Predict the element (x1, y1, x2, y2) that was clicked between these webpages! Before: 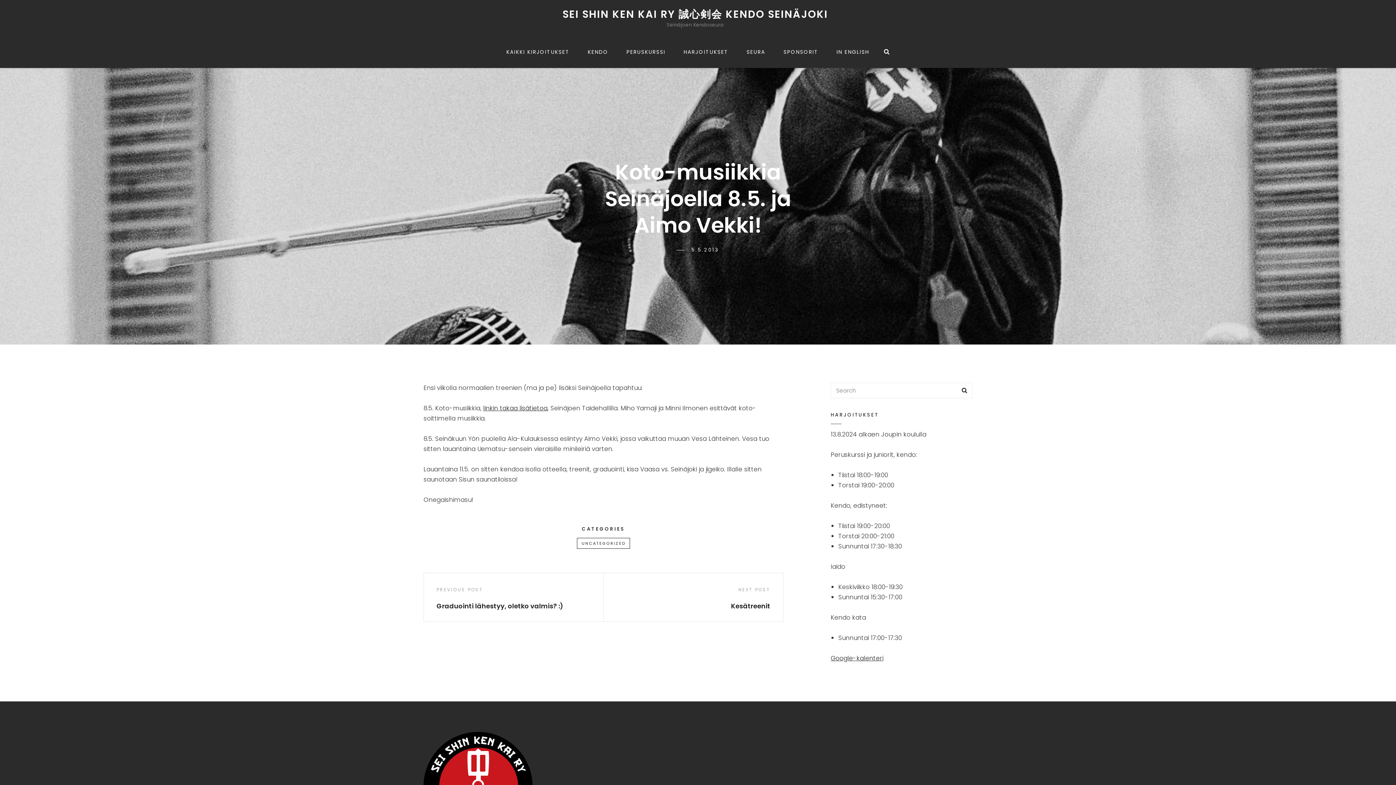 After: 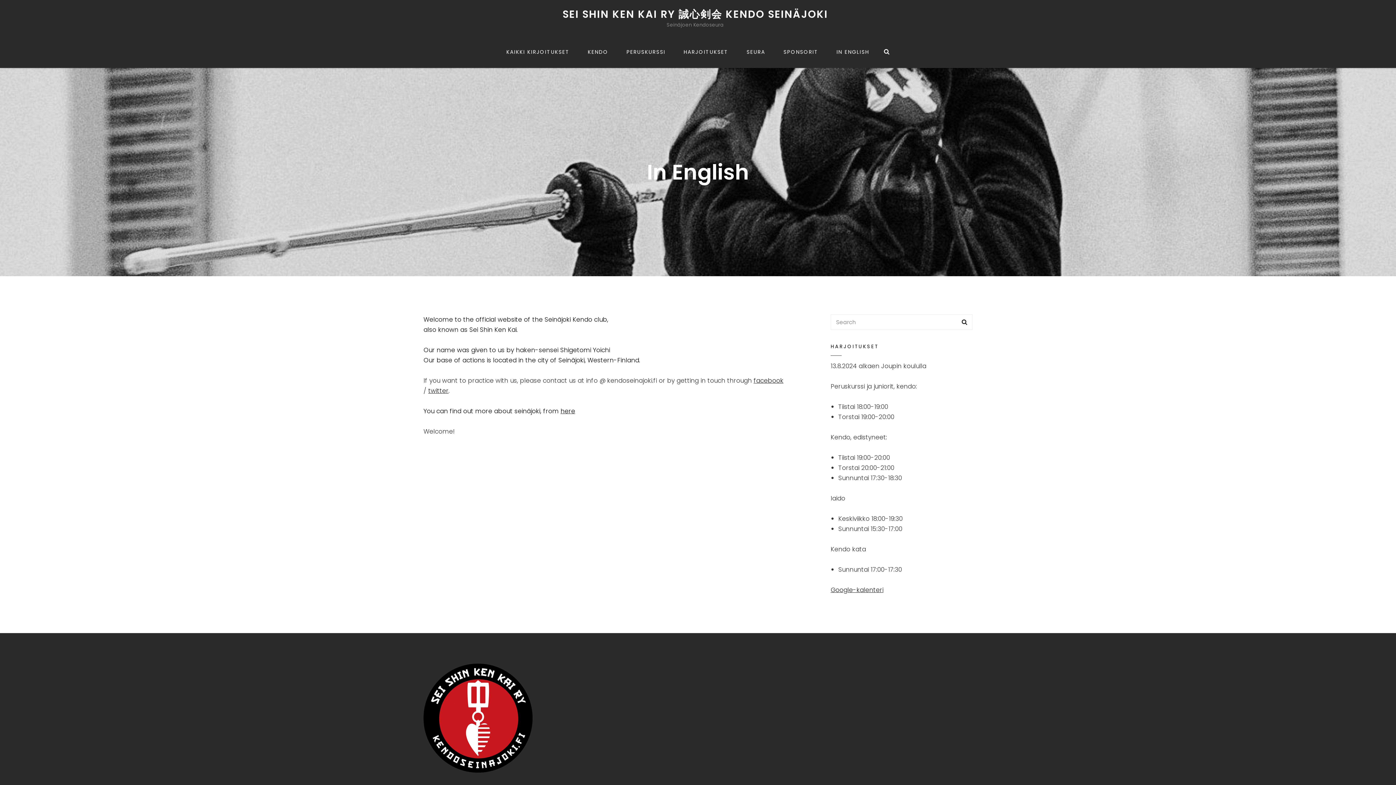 Action: label: IN ENGLISH bbox: (827, 36, 878, 68)